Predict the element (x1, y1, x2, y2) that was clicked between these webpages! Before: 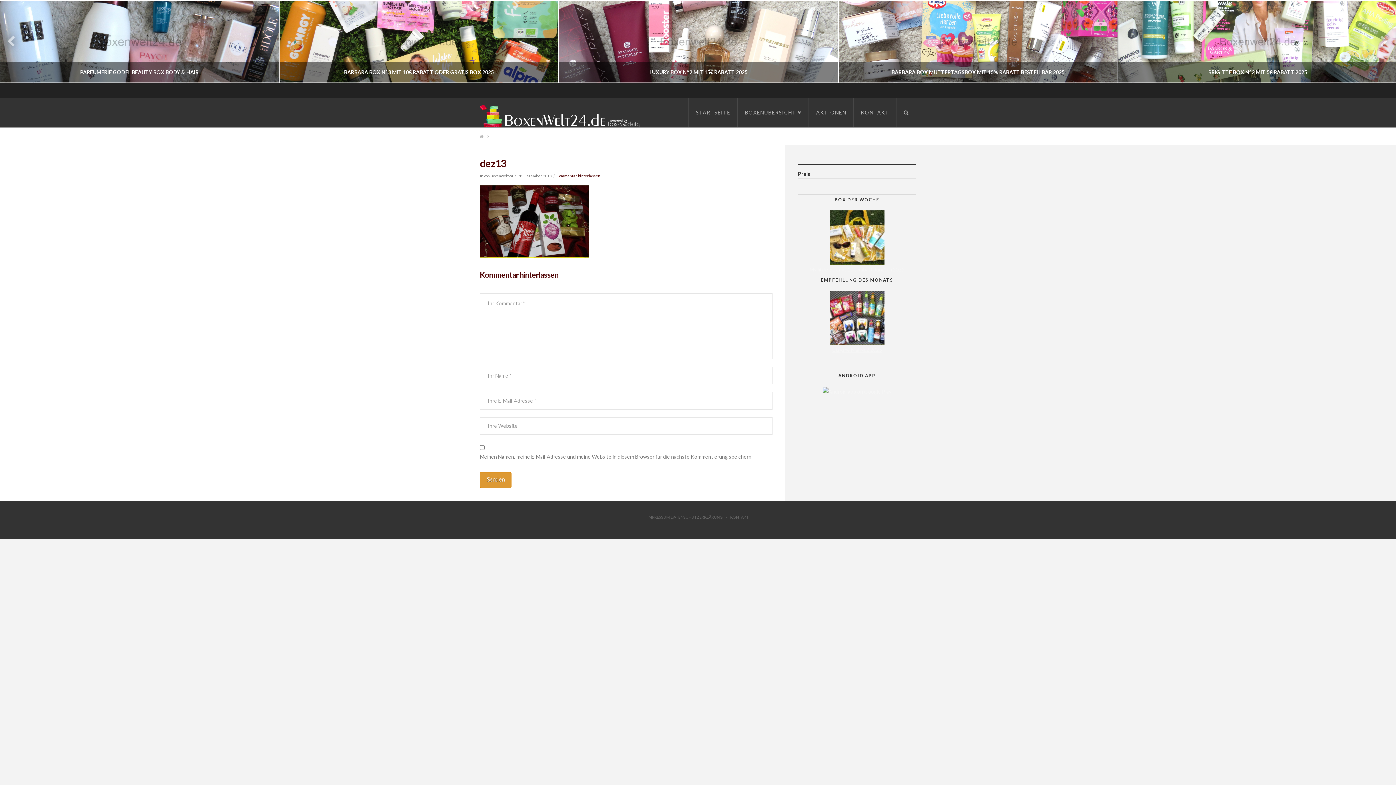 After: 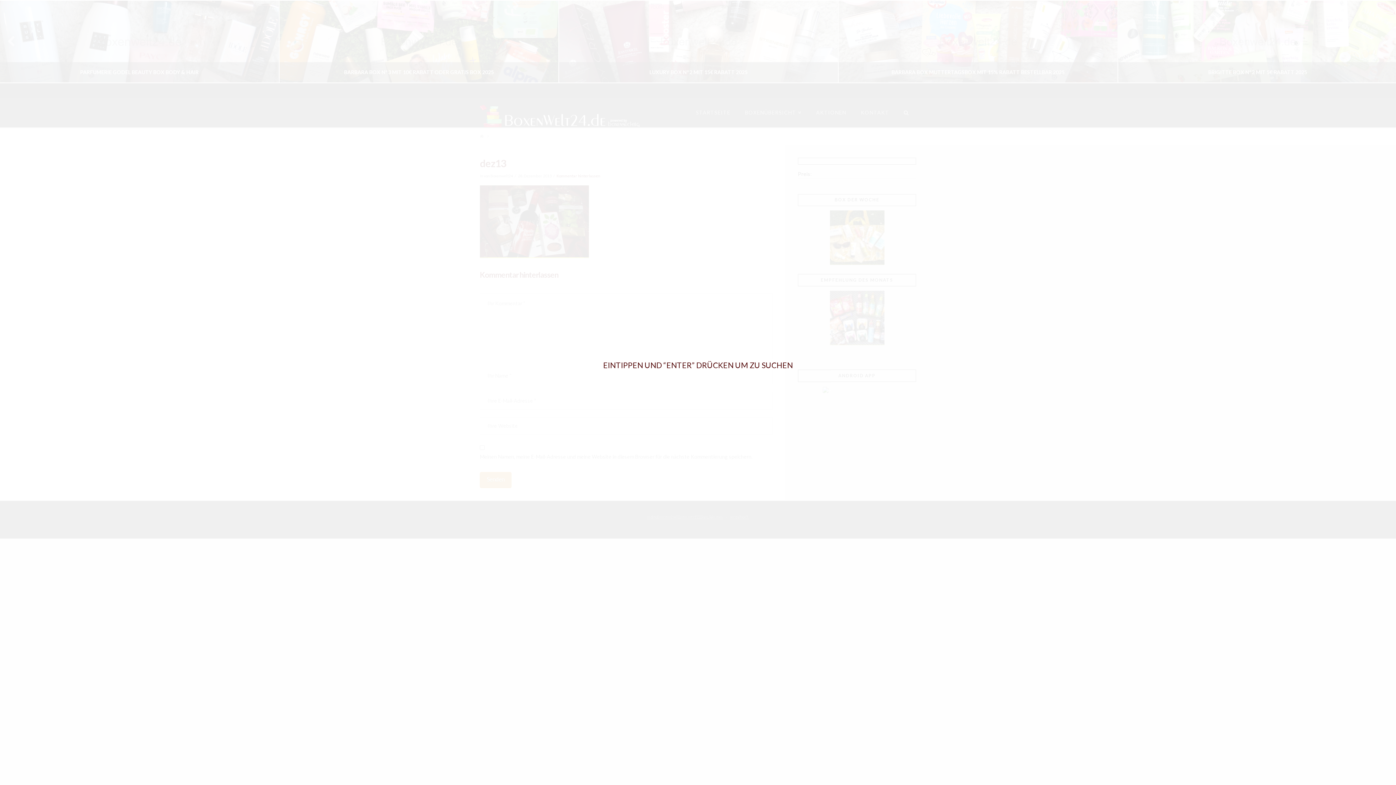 Action: bbox: (896, 97, 916, 126)